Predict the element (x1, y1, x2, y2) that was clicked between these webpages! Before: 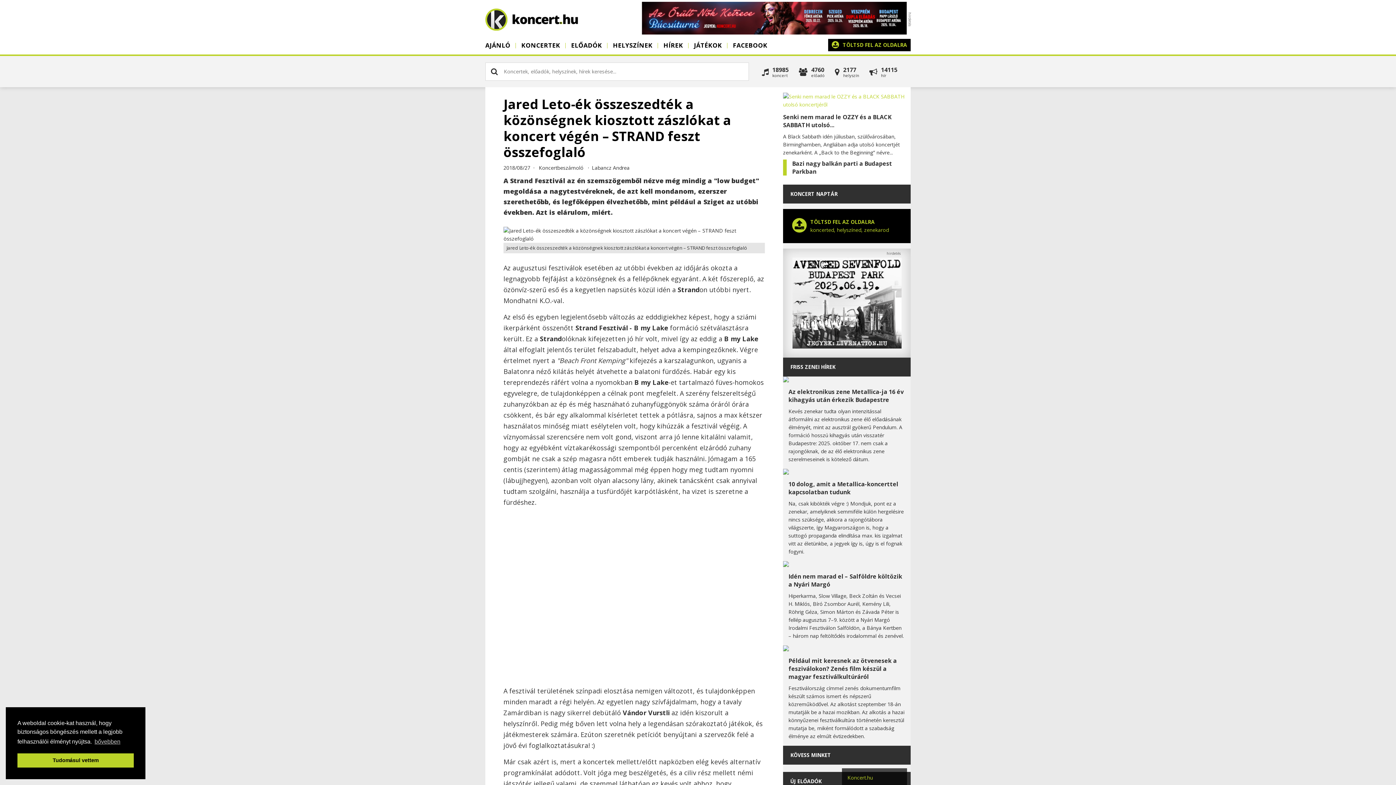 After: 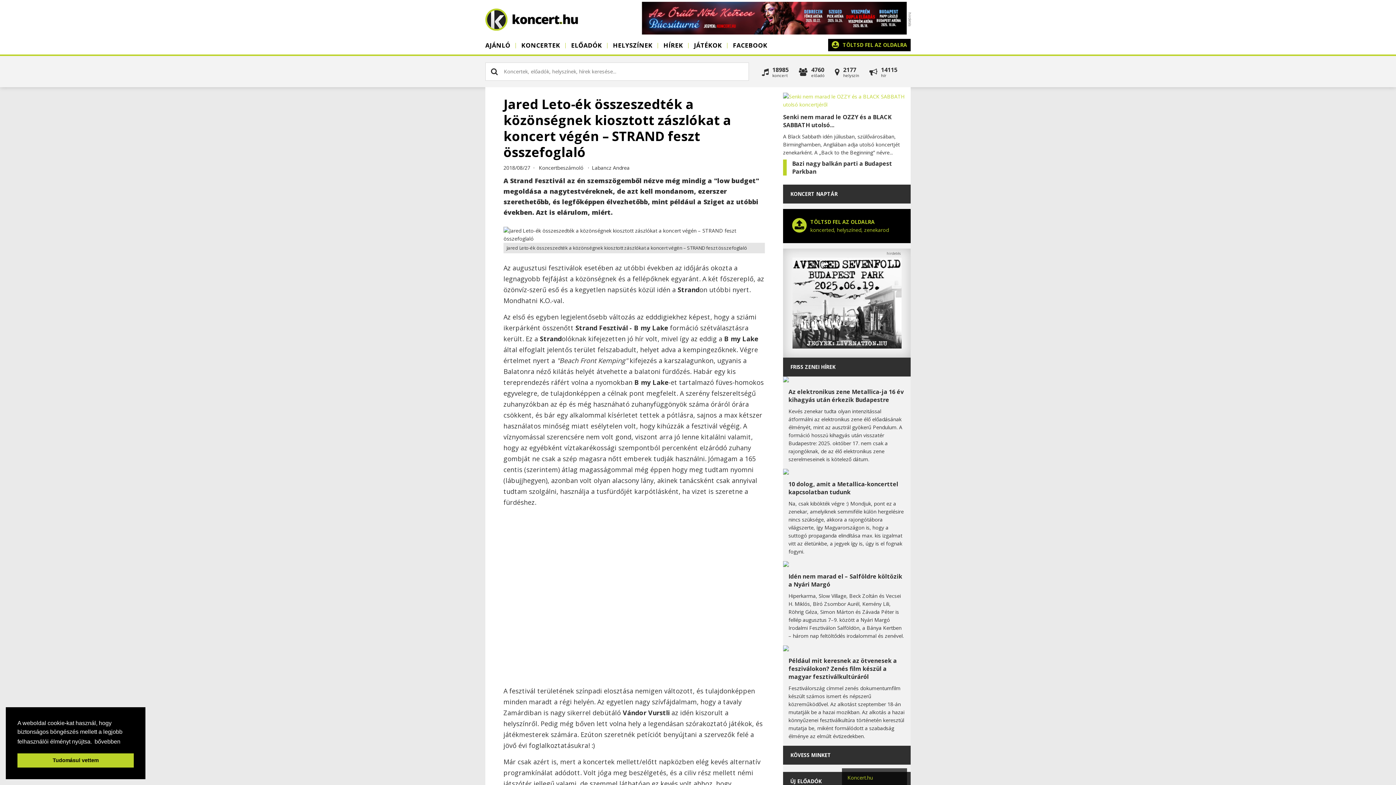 Action: label: learn more about cookies bbox: (93, 736, 121, 747)